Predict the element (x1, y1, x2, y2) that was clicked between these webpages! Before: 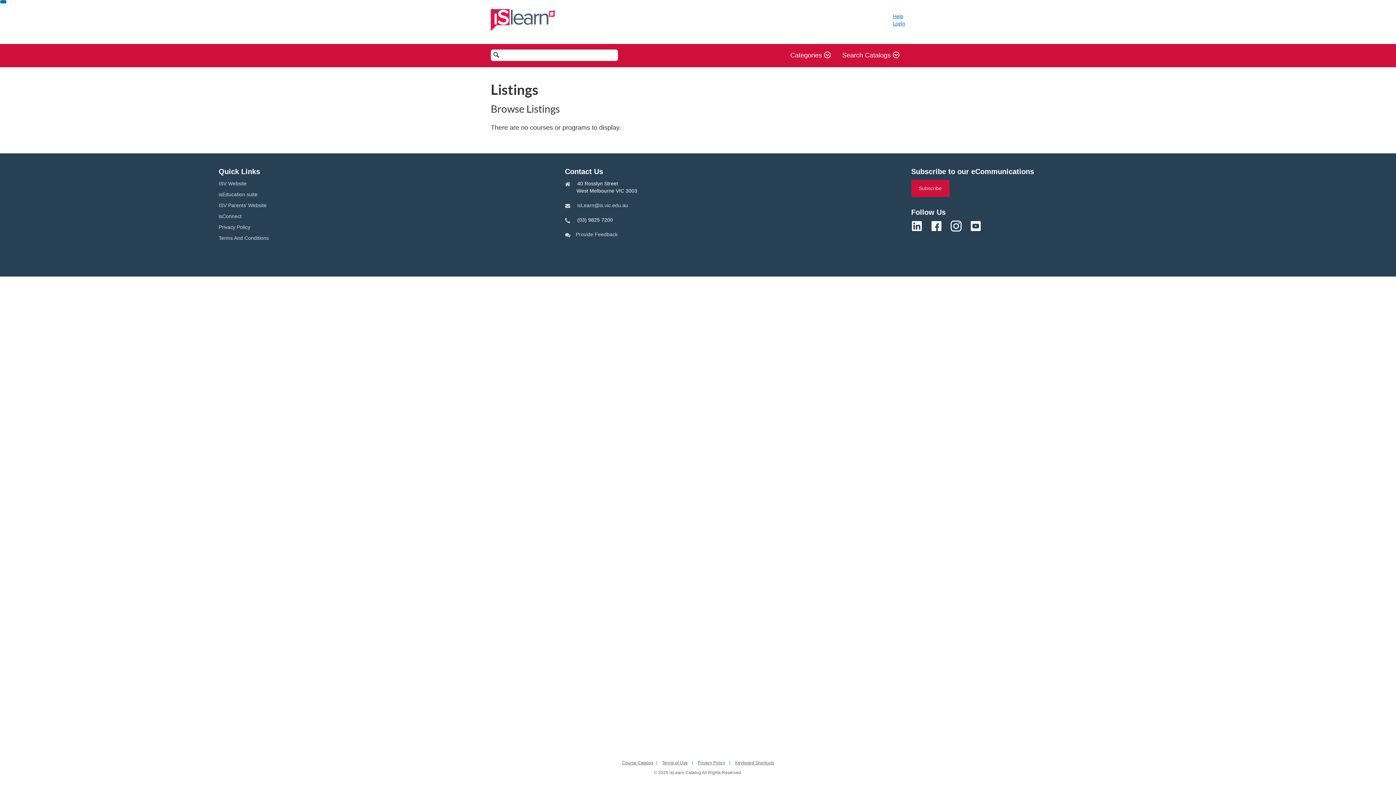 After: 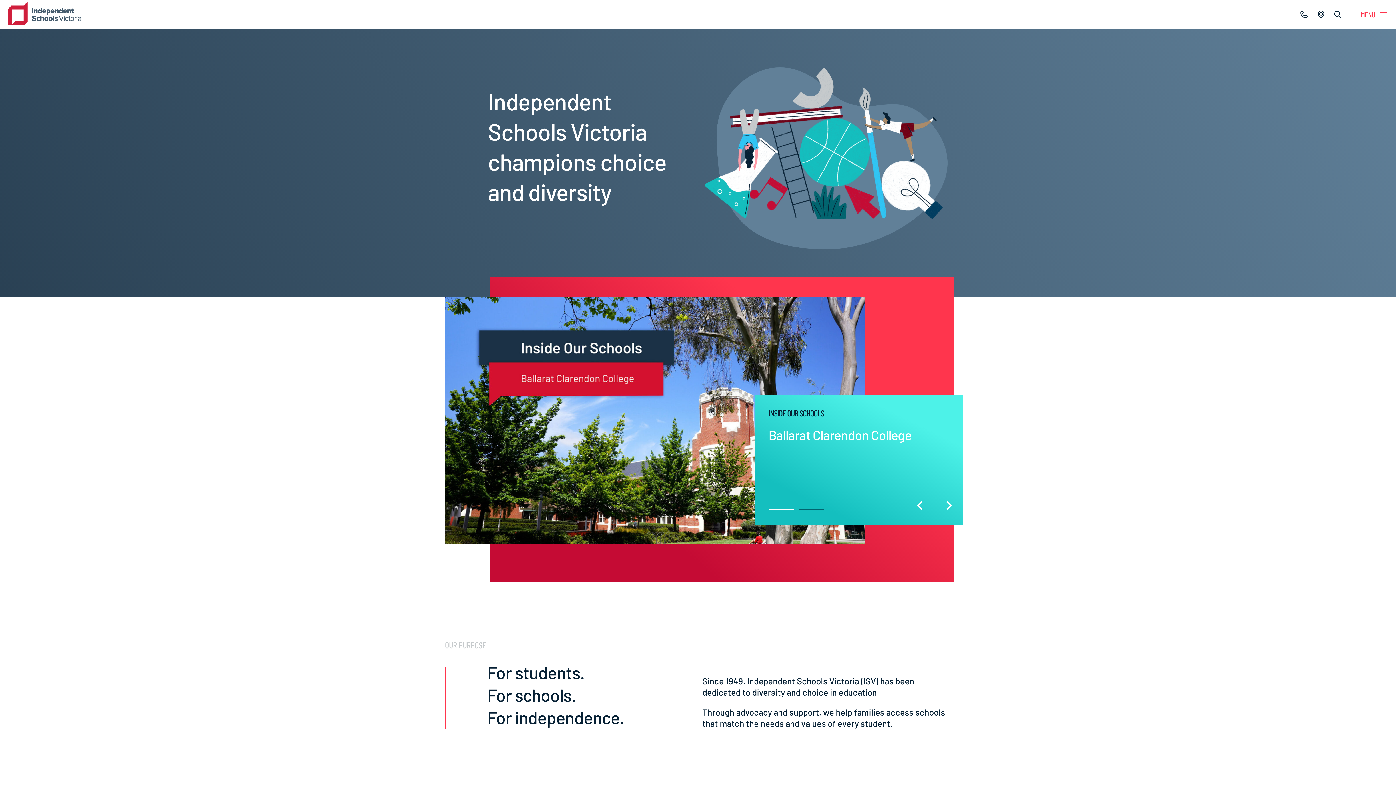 Action: bbox: (218, 180, 246, 186) label: ISV Website